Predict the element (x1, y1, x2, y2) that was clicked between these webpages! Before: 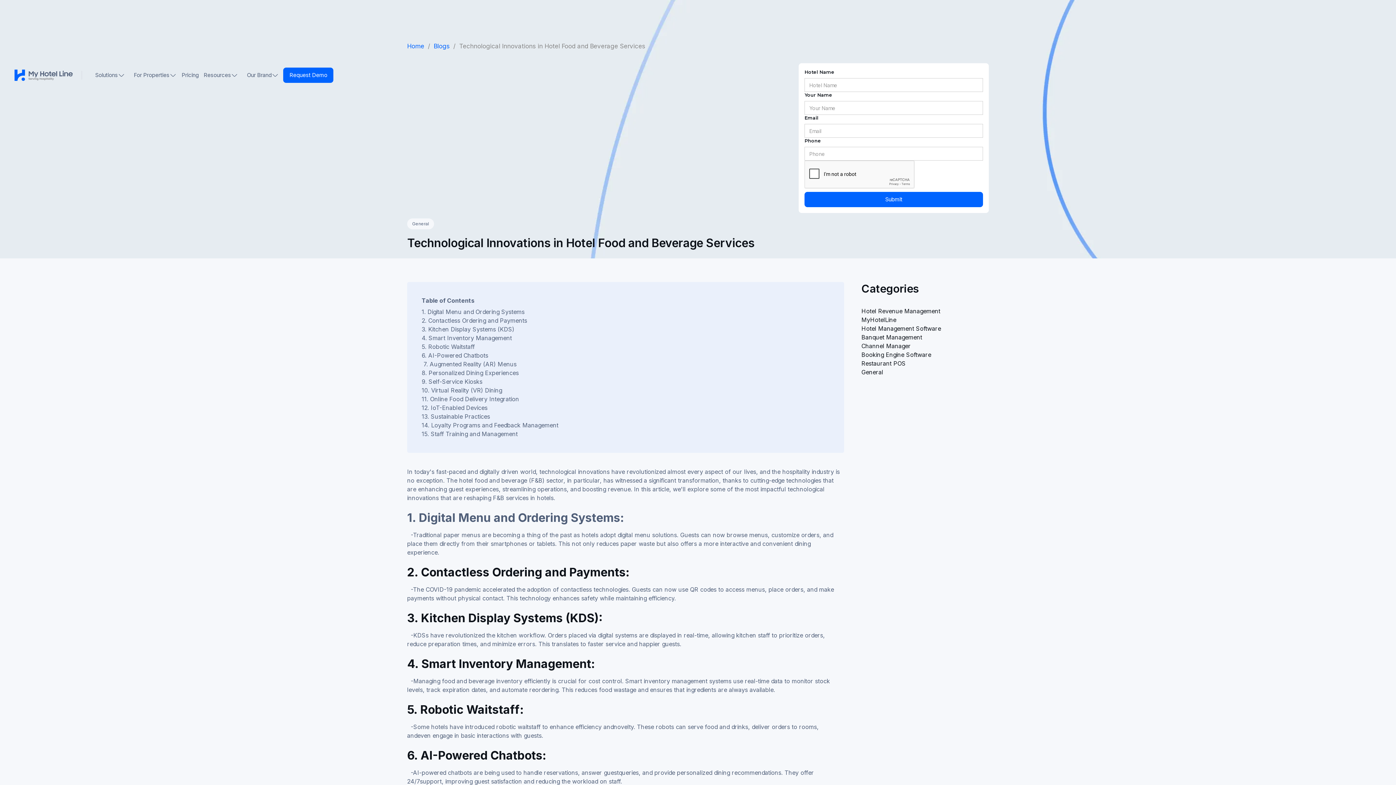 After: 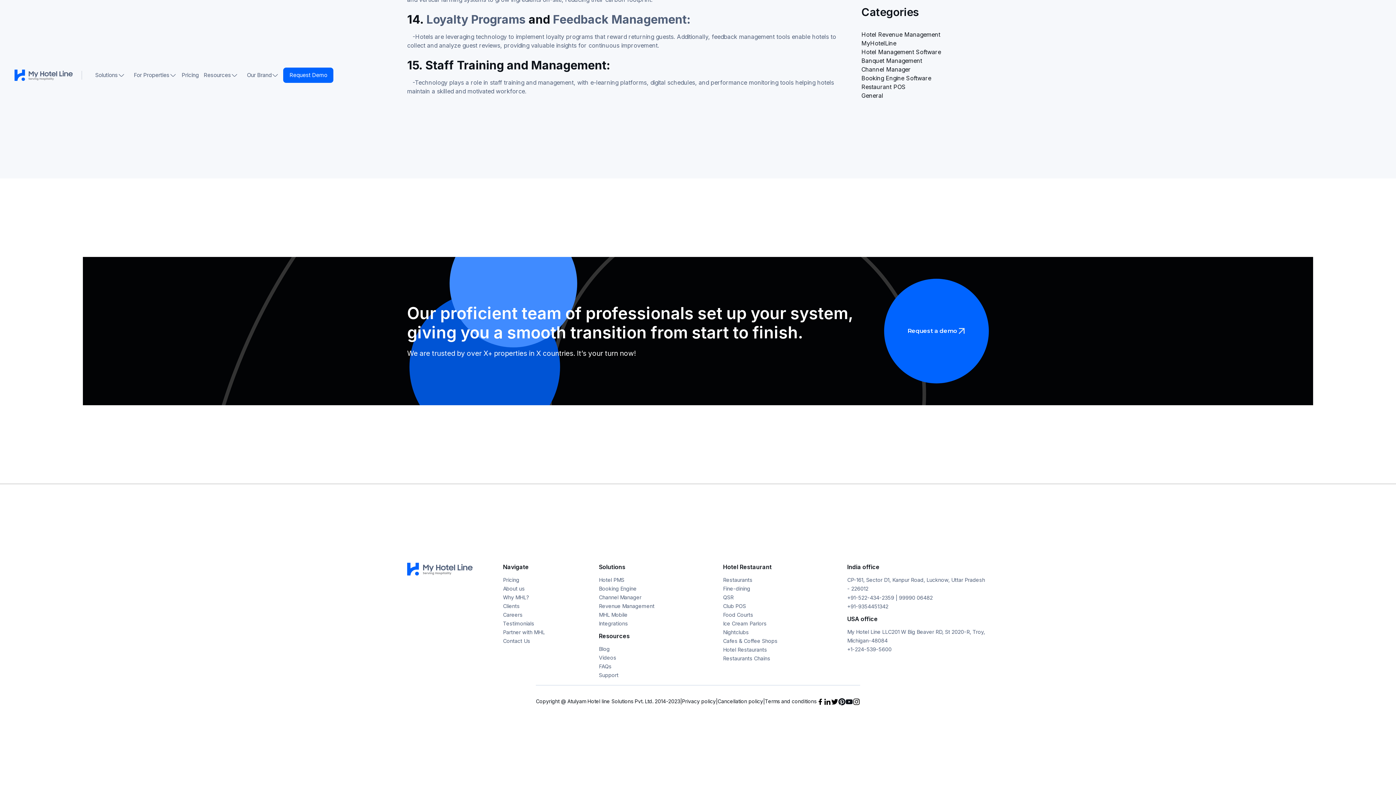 Action: label: 15. Staff Training and Management bbox: (421, 429, 517, 438)